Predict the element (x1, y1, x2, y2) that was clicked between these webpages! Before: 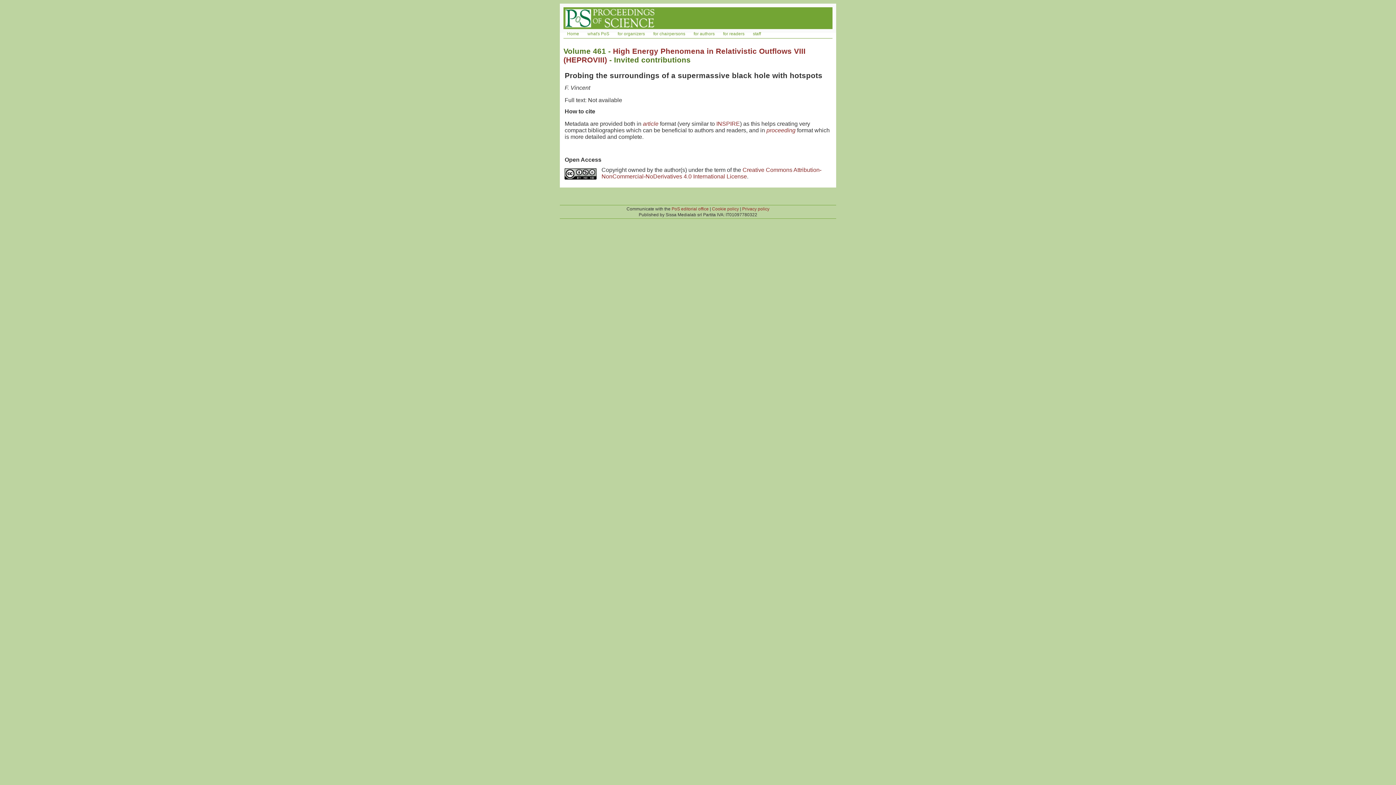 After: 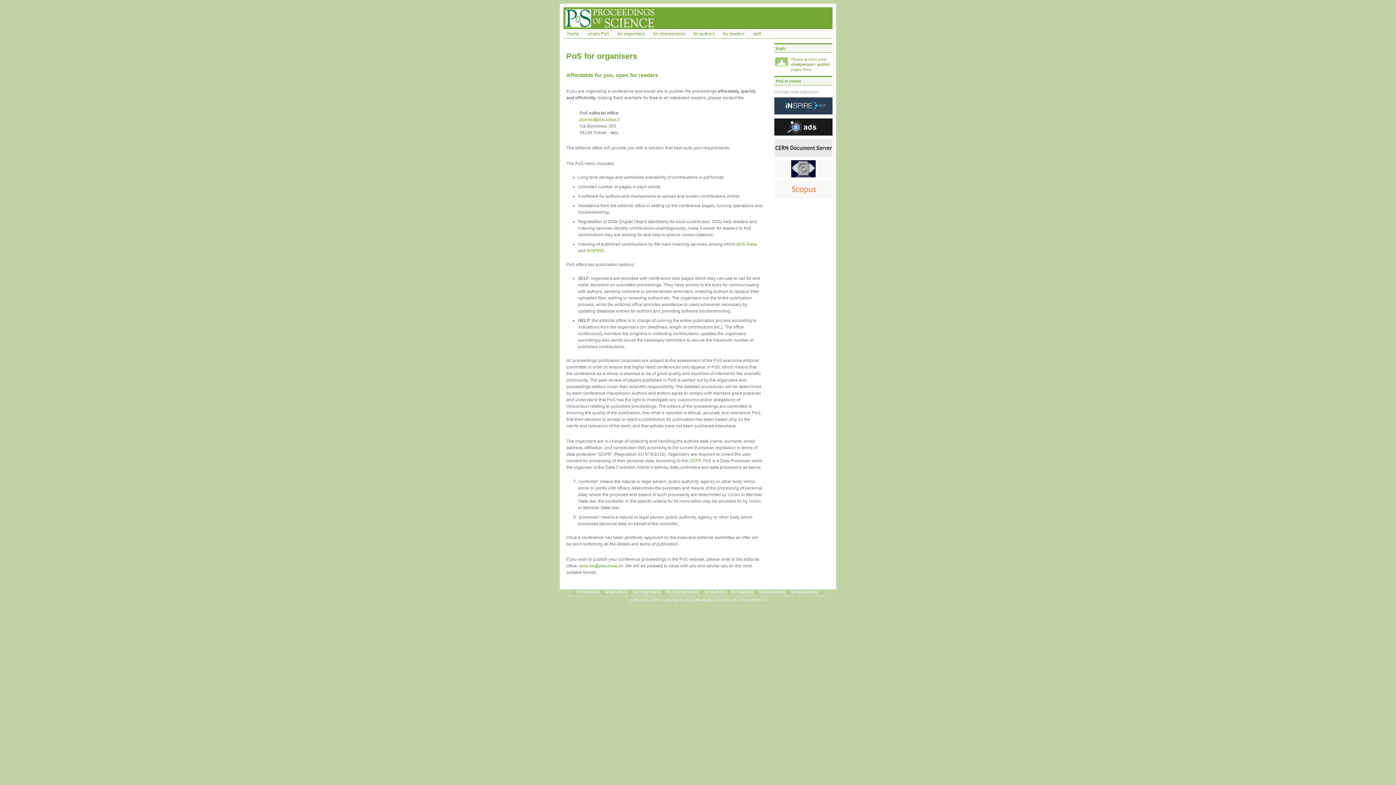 Action: label: for organizers bbox: (614, 30, 648, 37)